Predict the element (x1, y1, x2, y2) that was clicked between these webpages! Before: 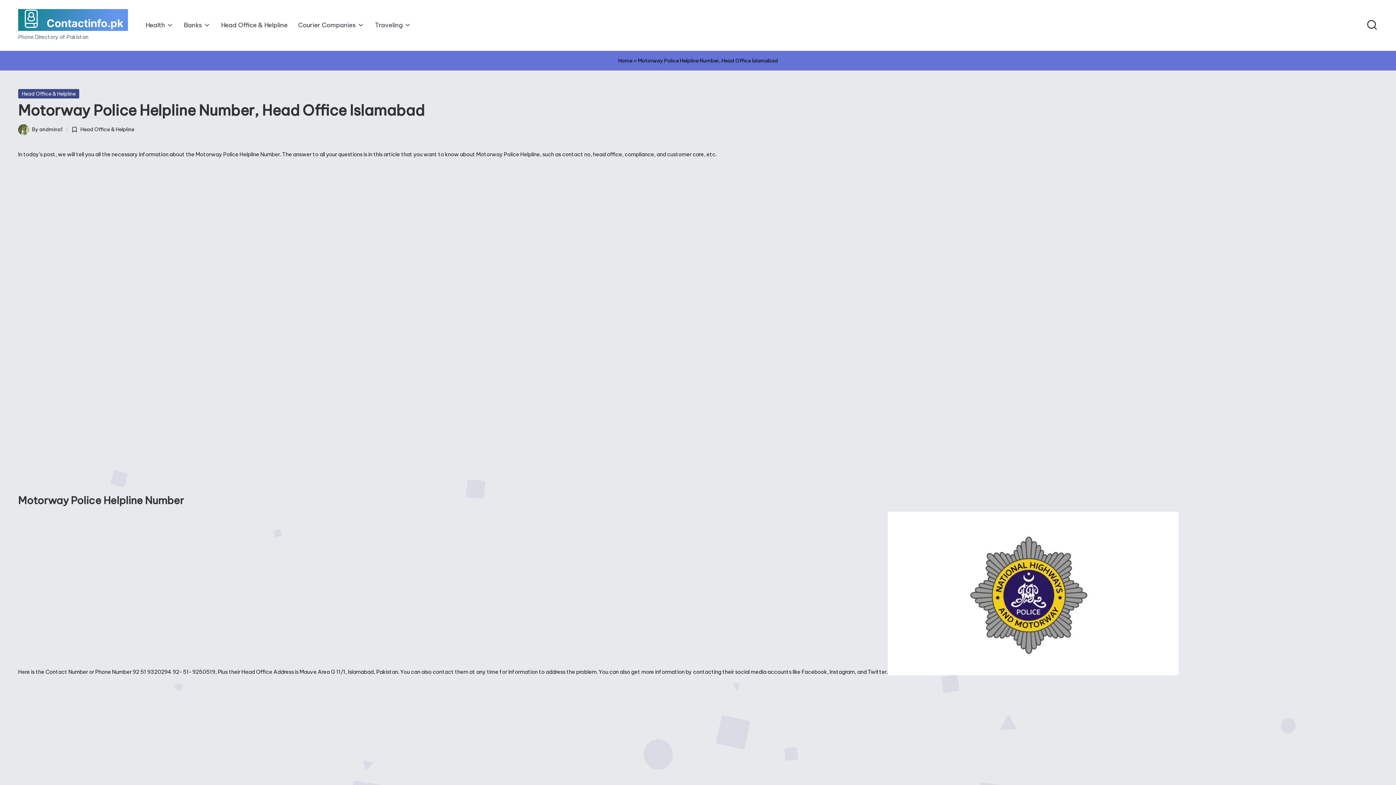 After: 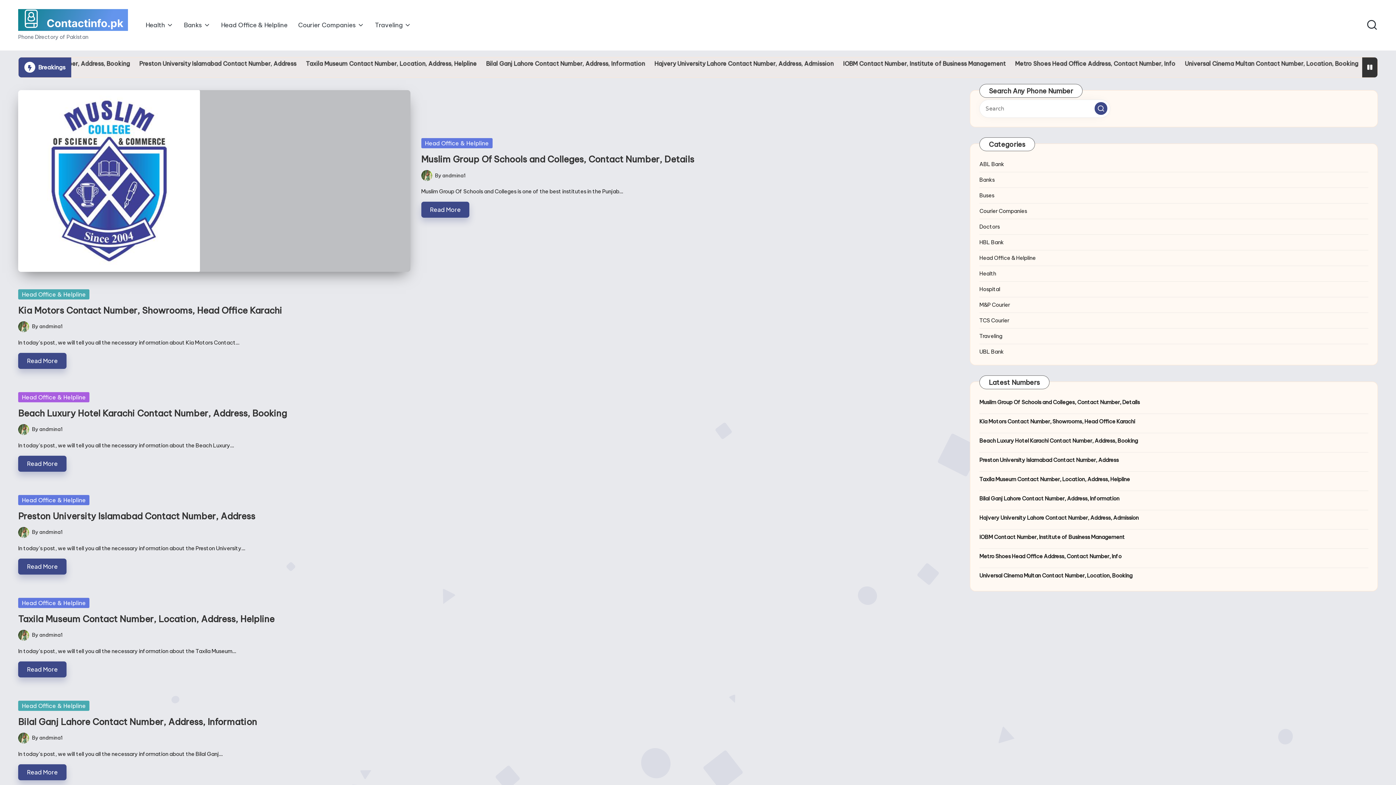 Action: bbox: (618, 56, 632, 65) label: Home